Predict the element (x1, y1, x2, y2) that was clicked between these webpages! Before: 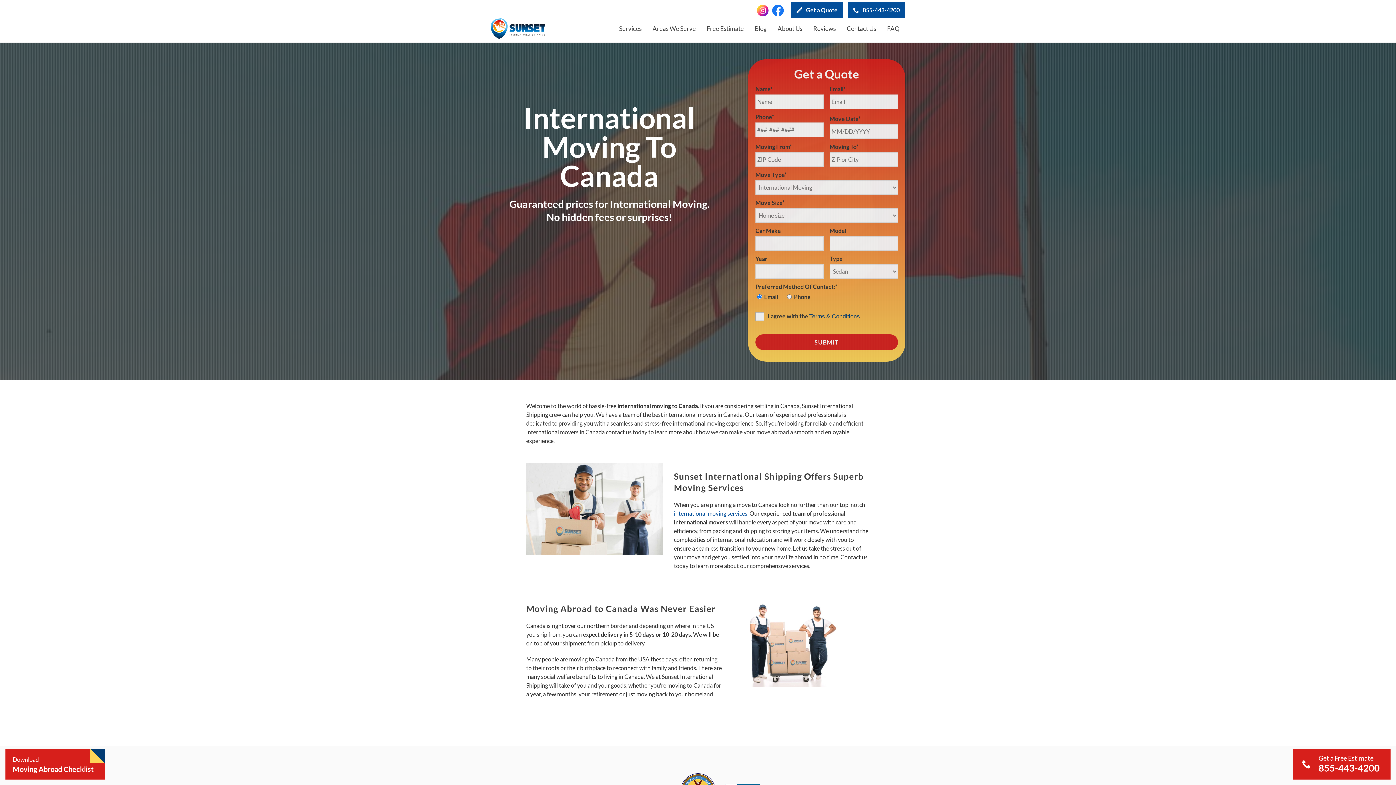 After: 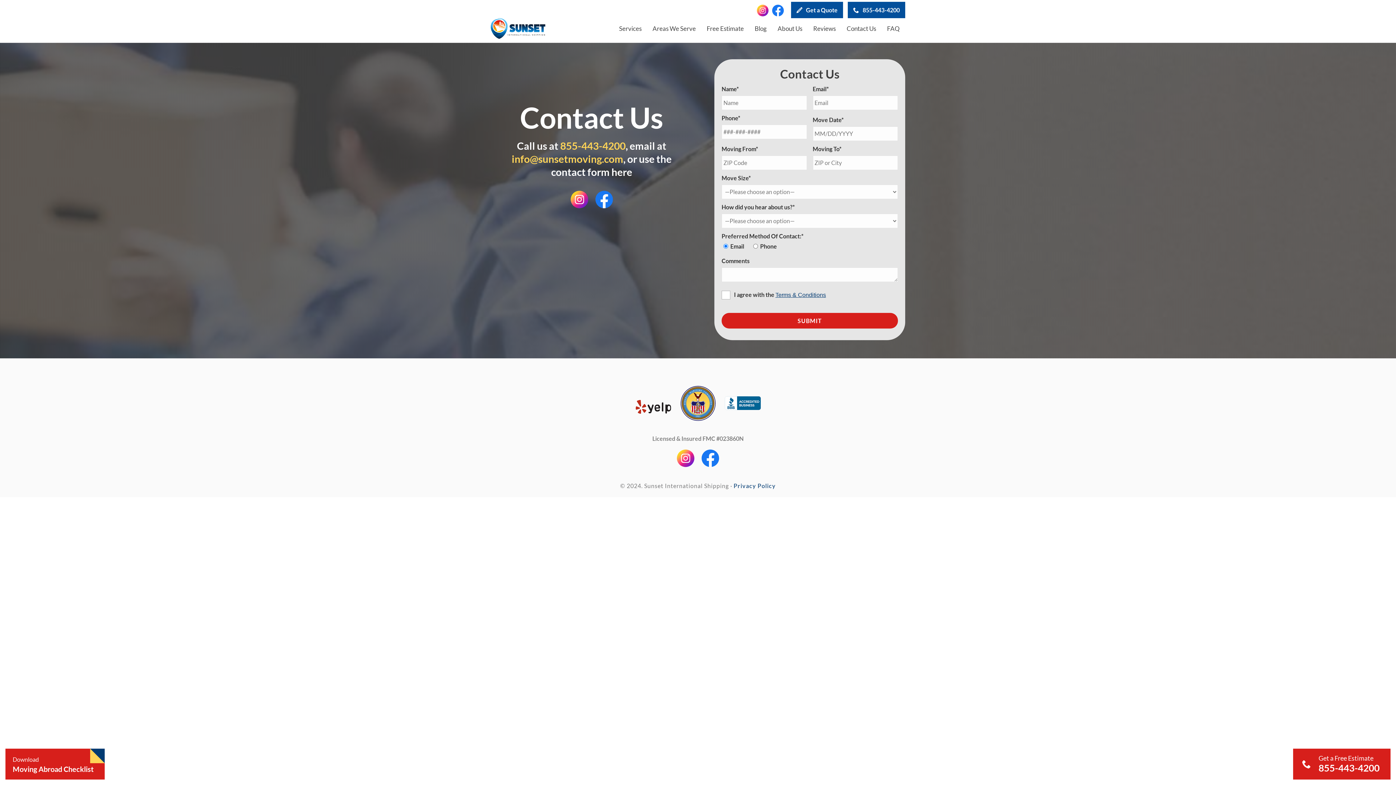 Action: bbox: (841, 18, 881, 42) label: Contact Us